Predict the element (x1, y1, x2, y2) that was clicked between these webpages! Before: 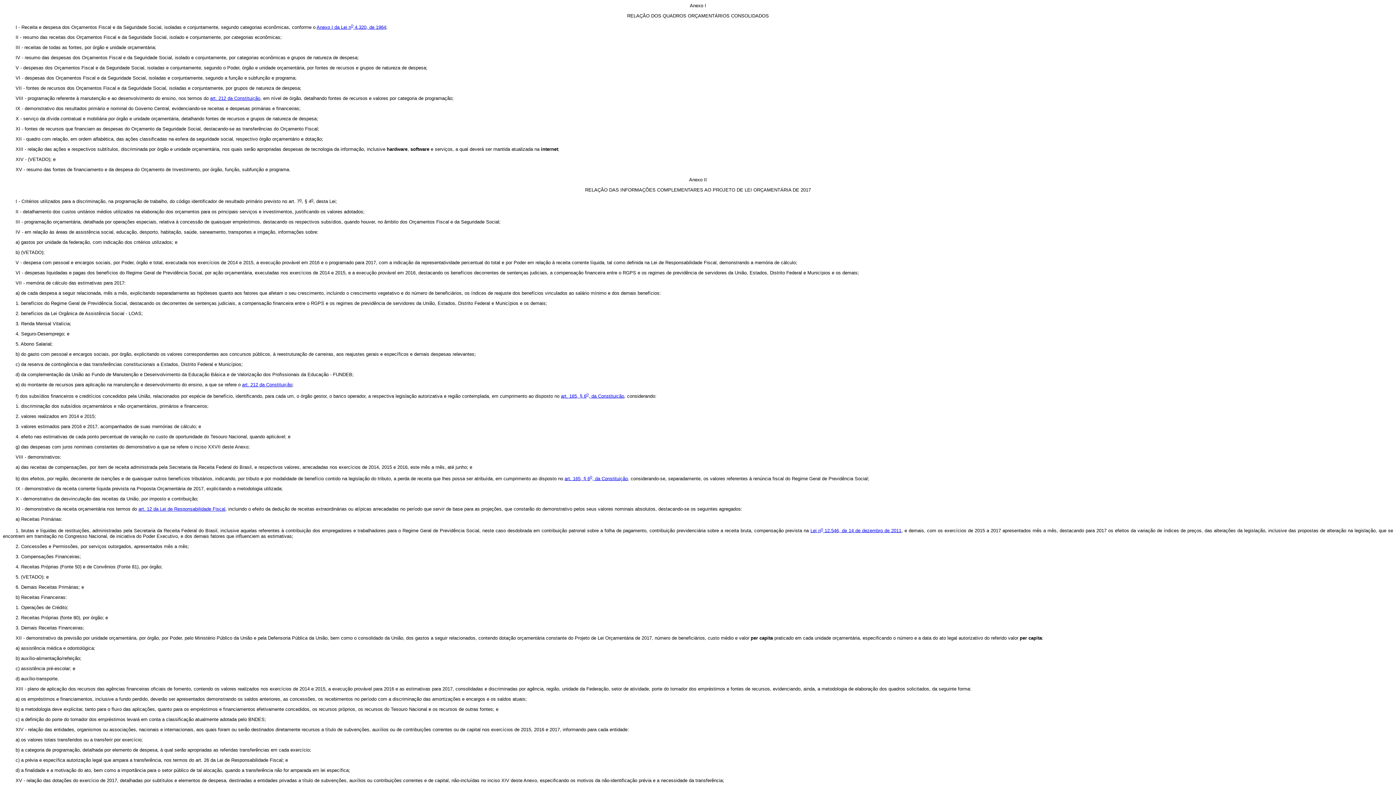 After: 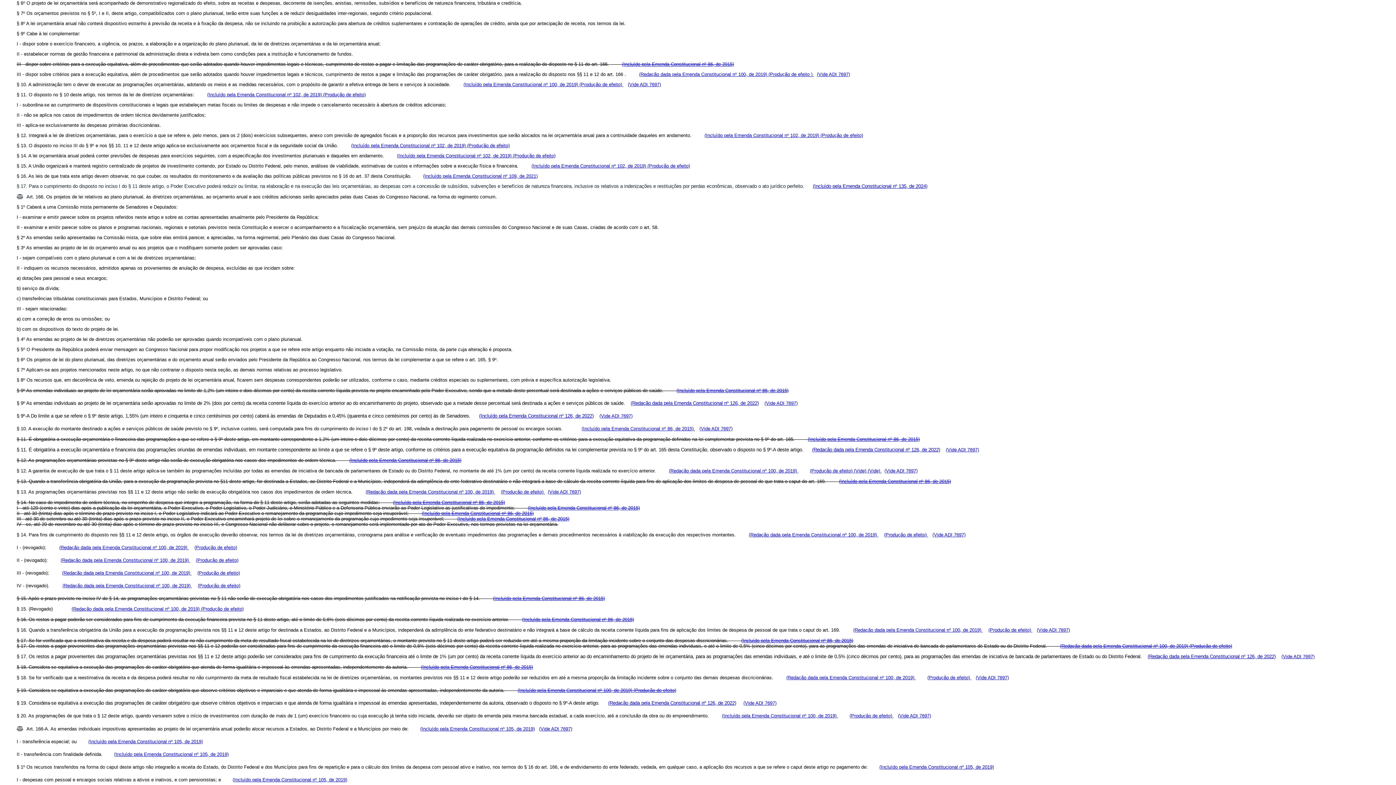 Action: bbox: (564, 476, 628, 481) label: art. 165, § 6o, da Constituição